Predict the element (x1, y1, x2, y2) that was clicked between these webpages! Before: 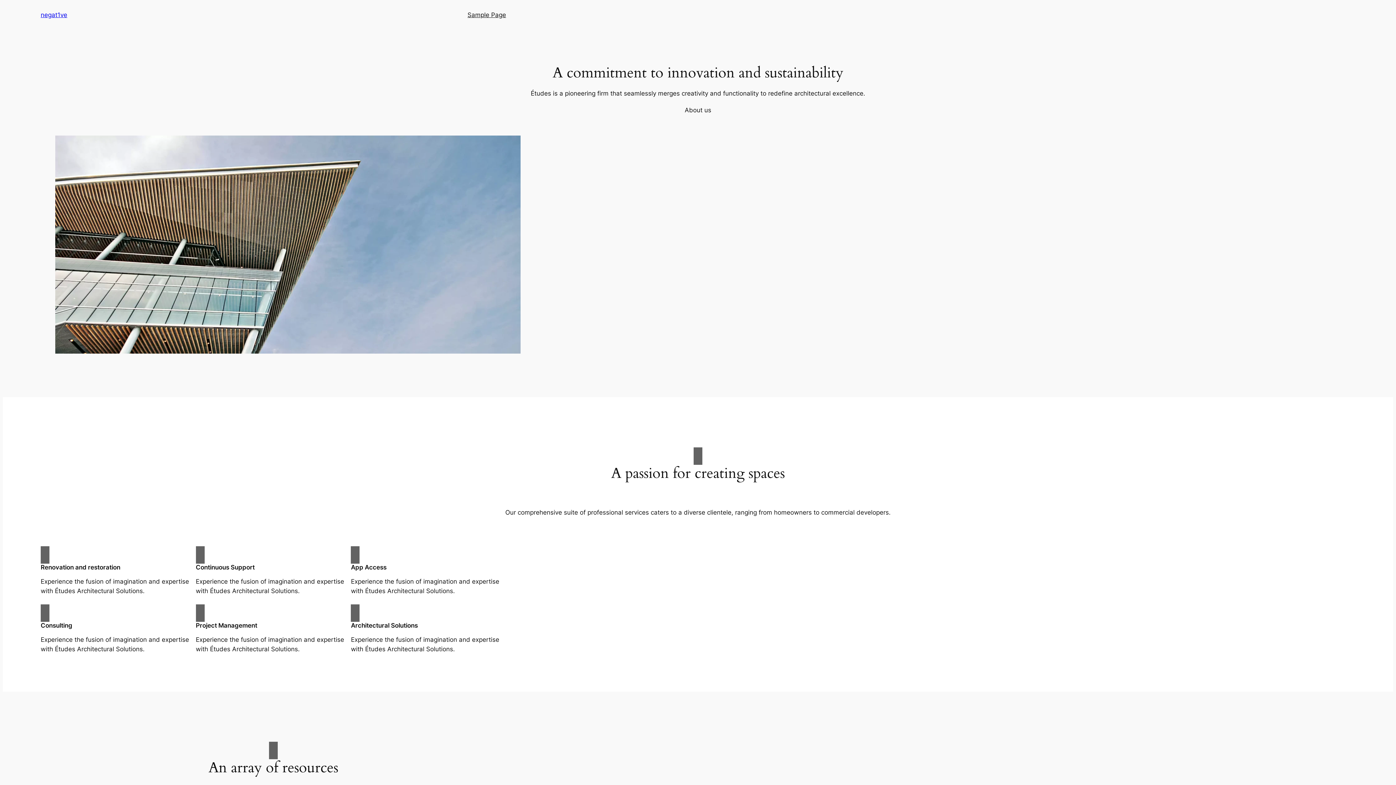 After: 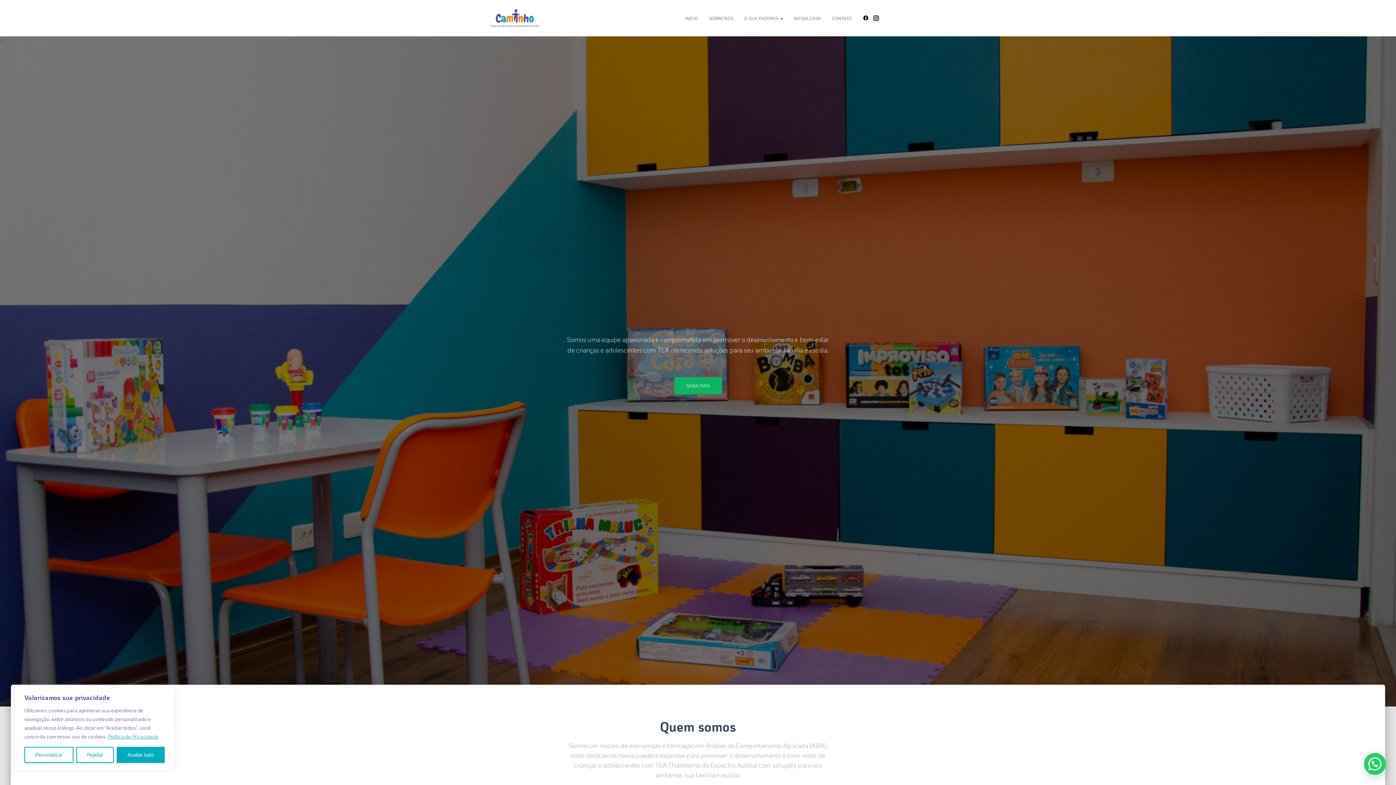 Action: label: negat1ve bbox: (40, 11, 67, 18)